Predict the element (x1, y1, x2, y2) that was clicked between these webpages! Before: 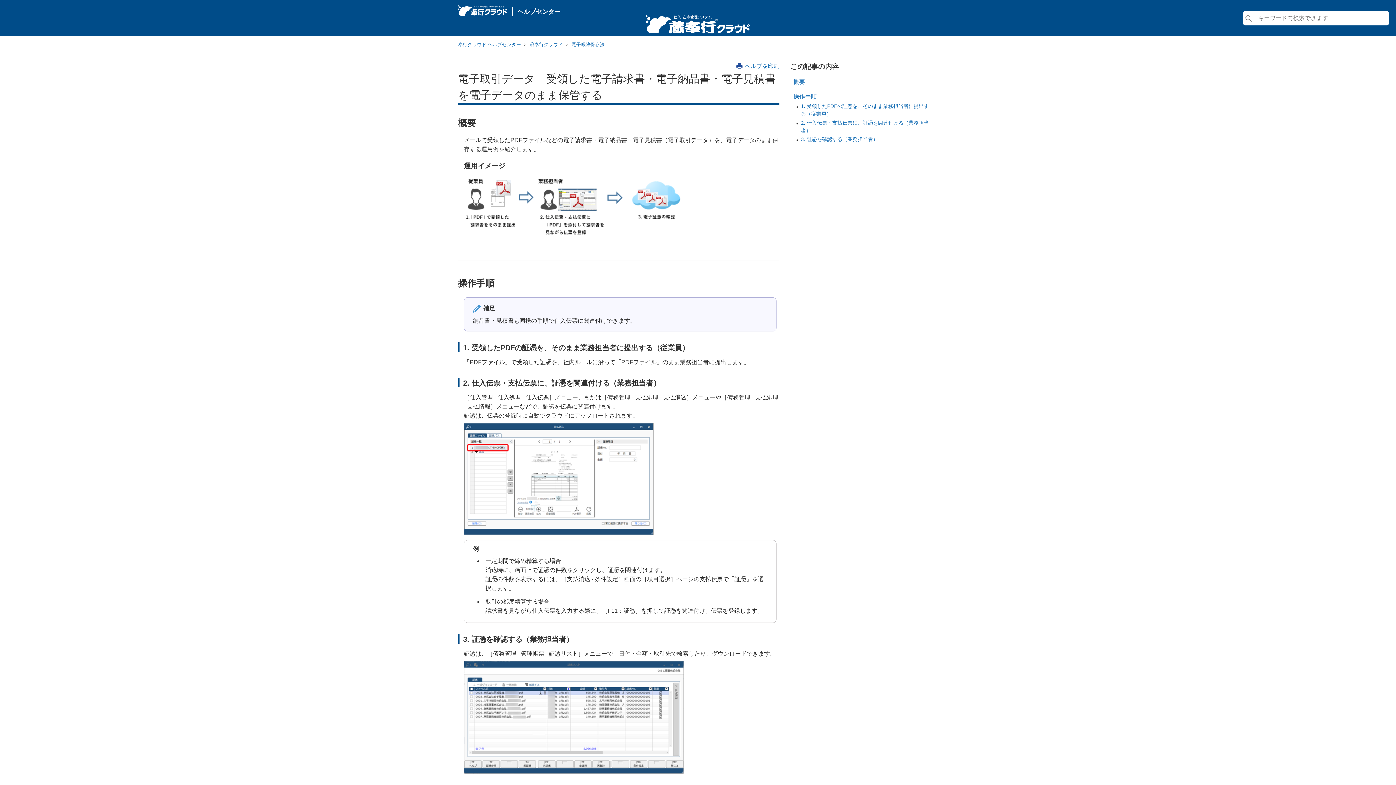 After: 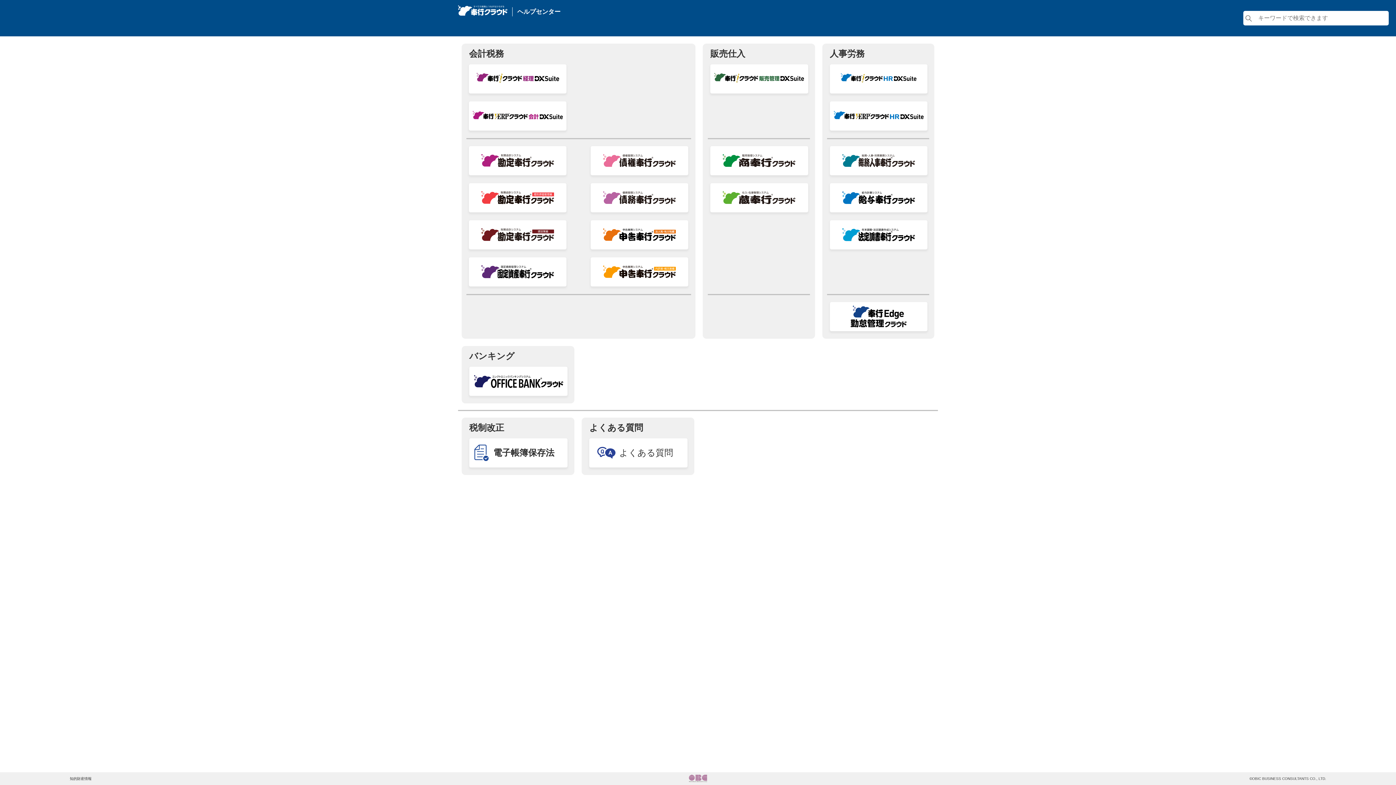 Action: bbox: (458, 1, 507, 15)